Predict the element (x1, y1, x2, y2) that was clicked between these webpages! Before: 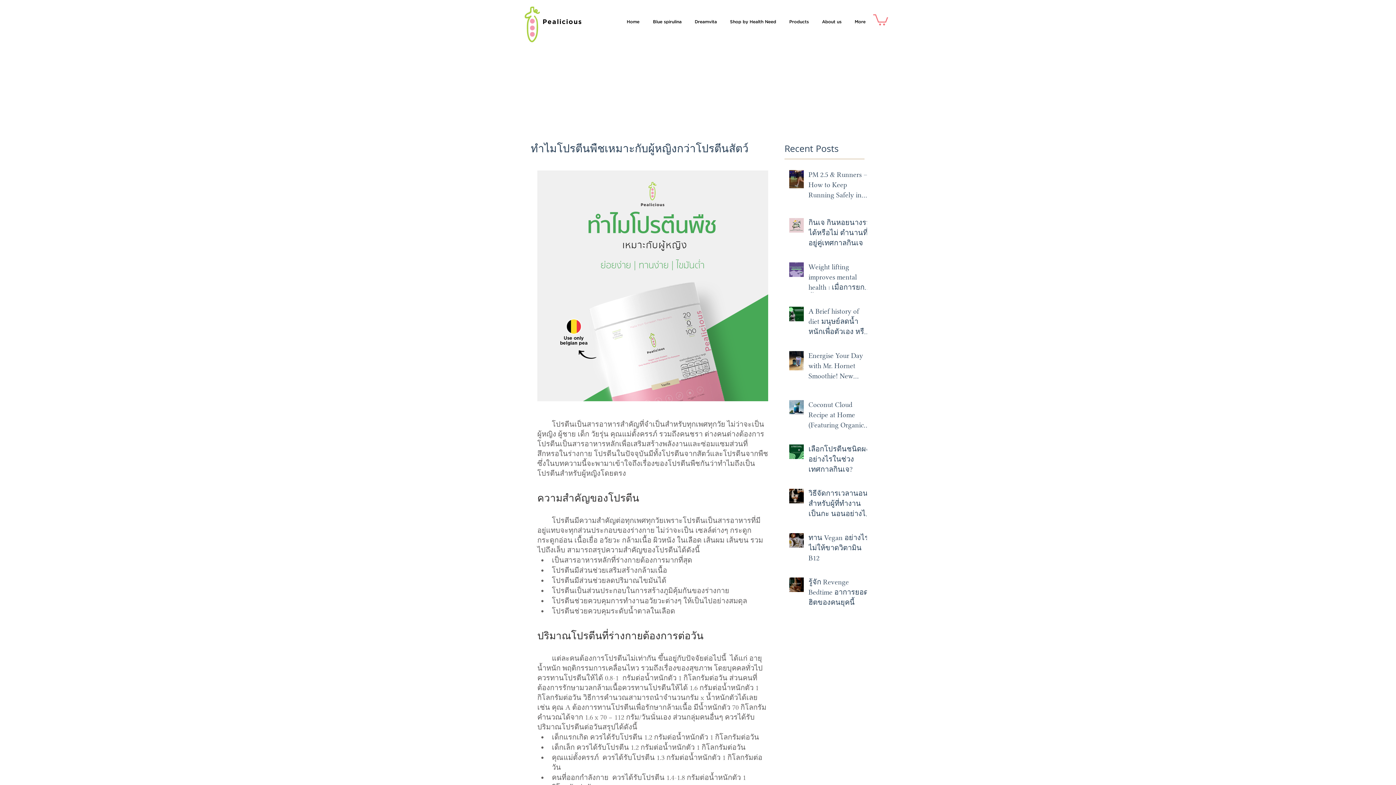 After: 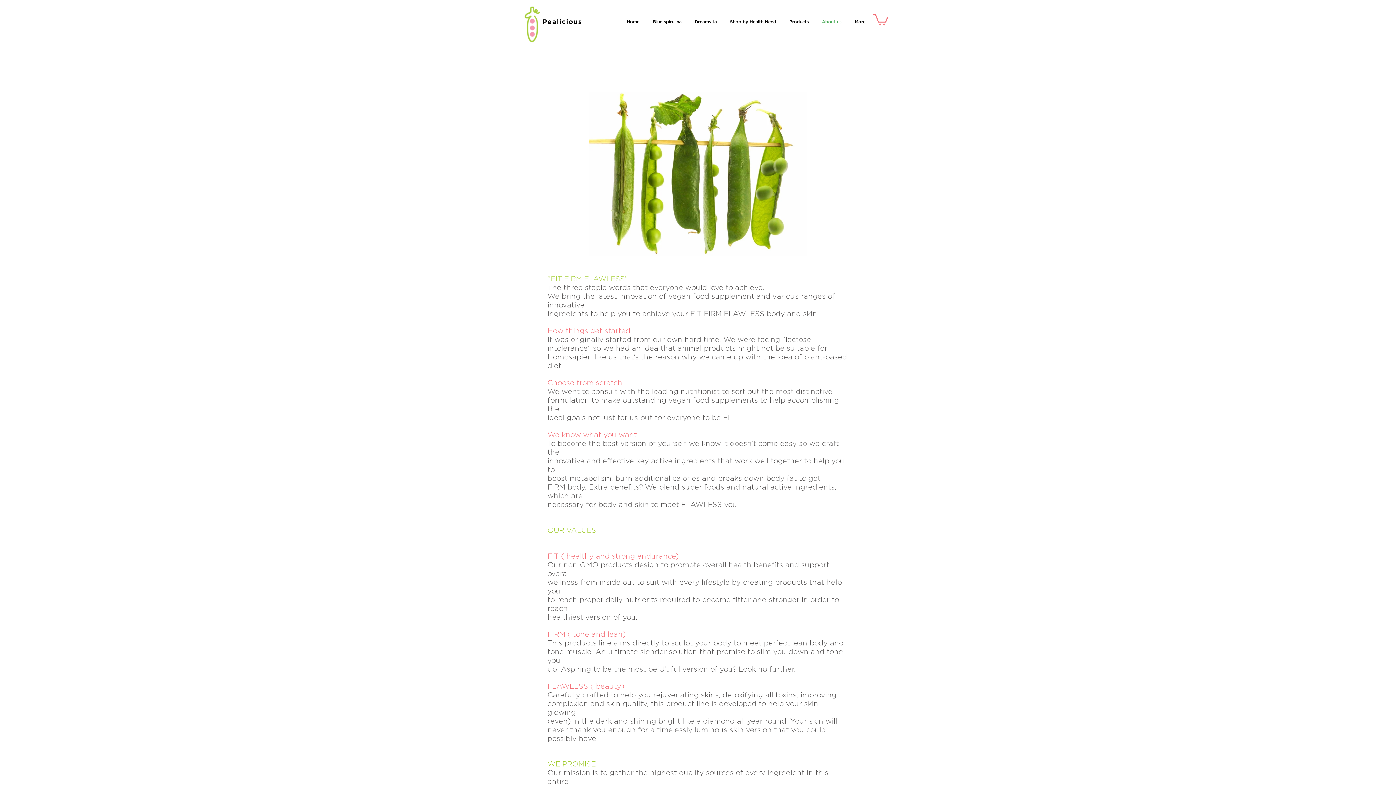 Action: label: About us bbox: (814, 17, 847, 26)